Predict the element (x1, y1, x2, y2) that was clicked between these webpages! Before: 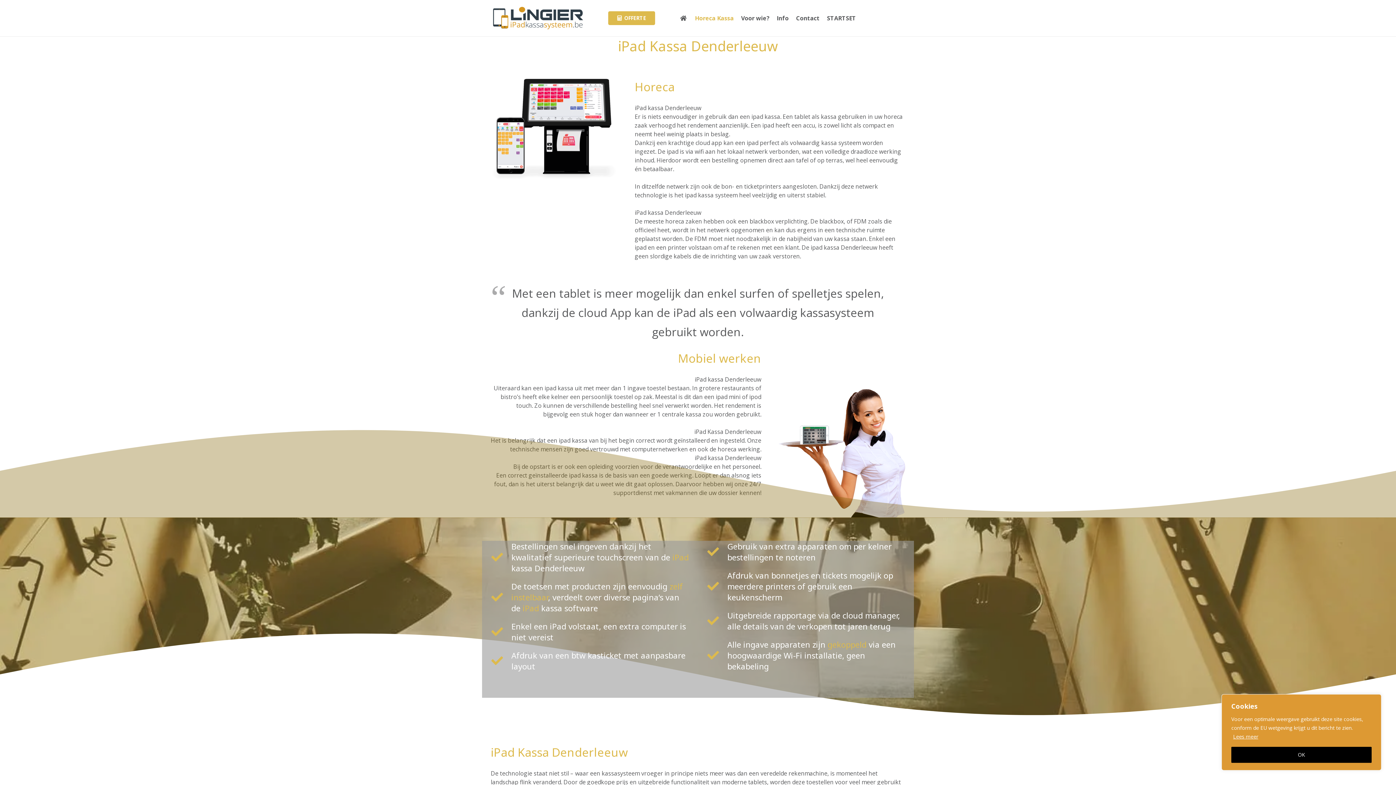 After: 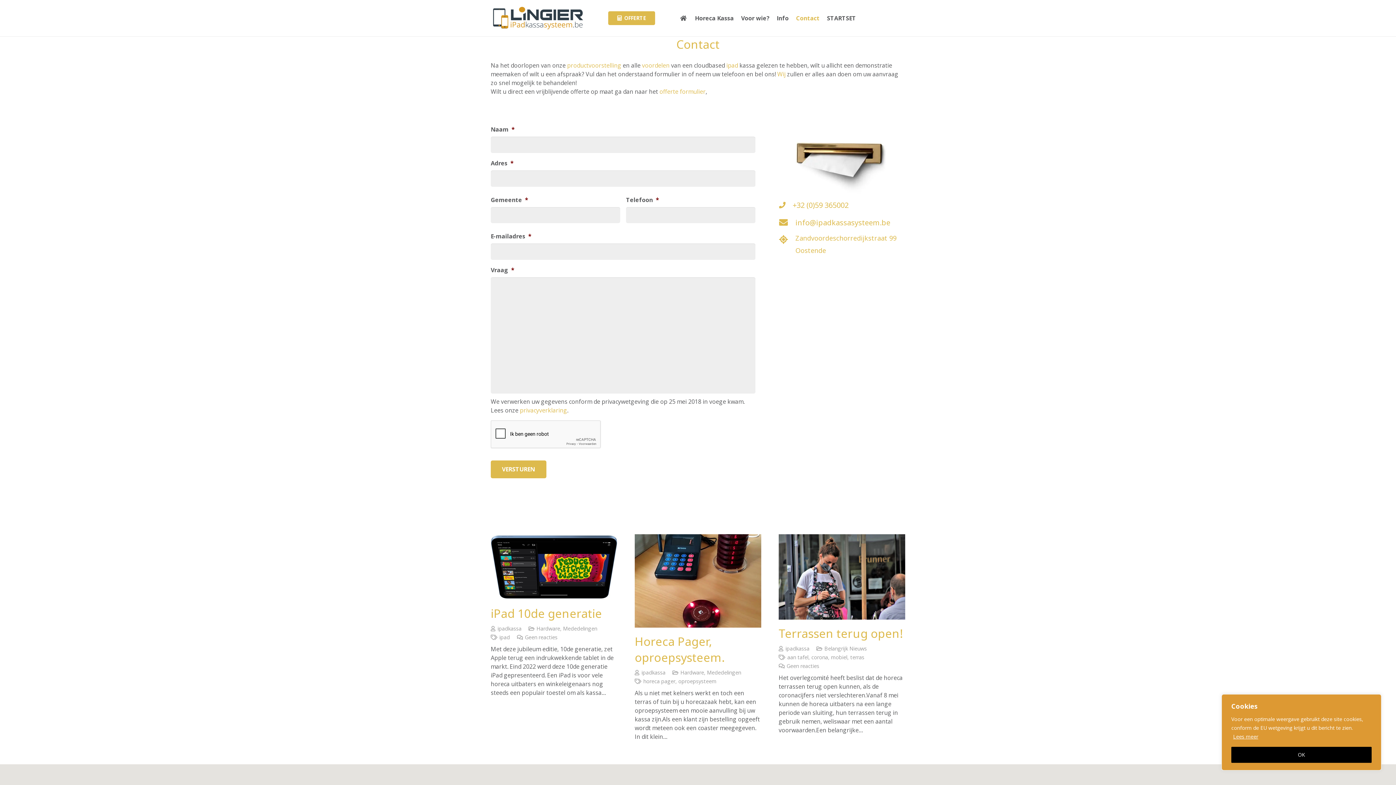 Action: label: Contact bbox: (792, 0, 823, 36)